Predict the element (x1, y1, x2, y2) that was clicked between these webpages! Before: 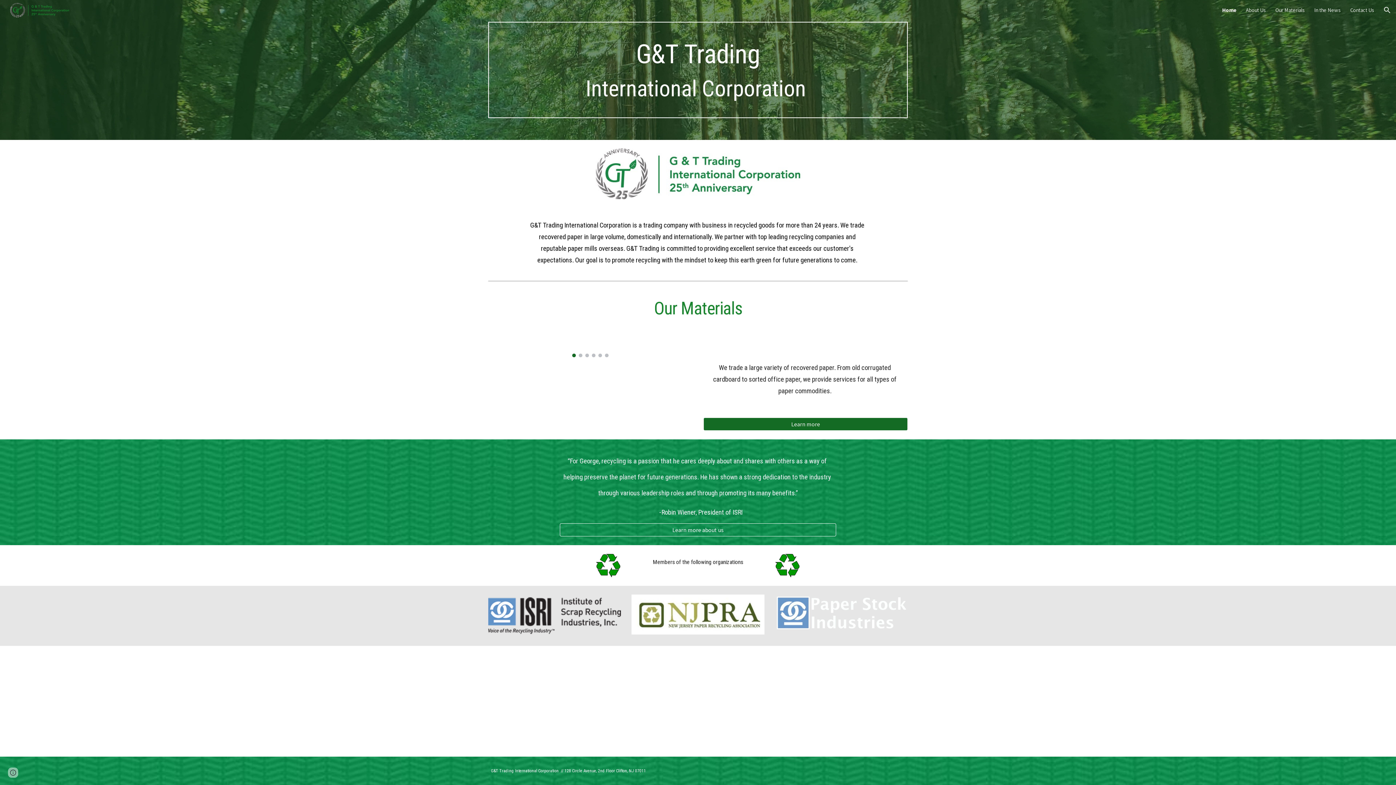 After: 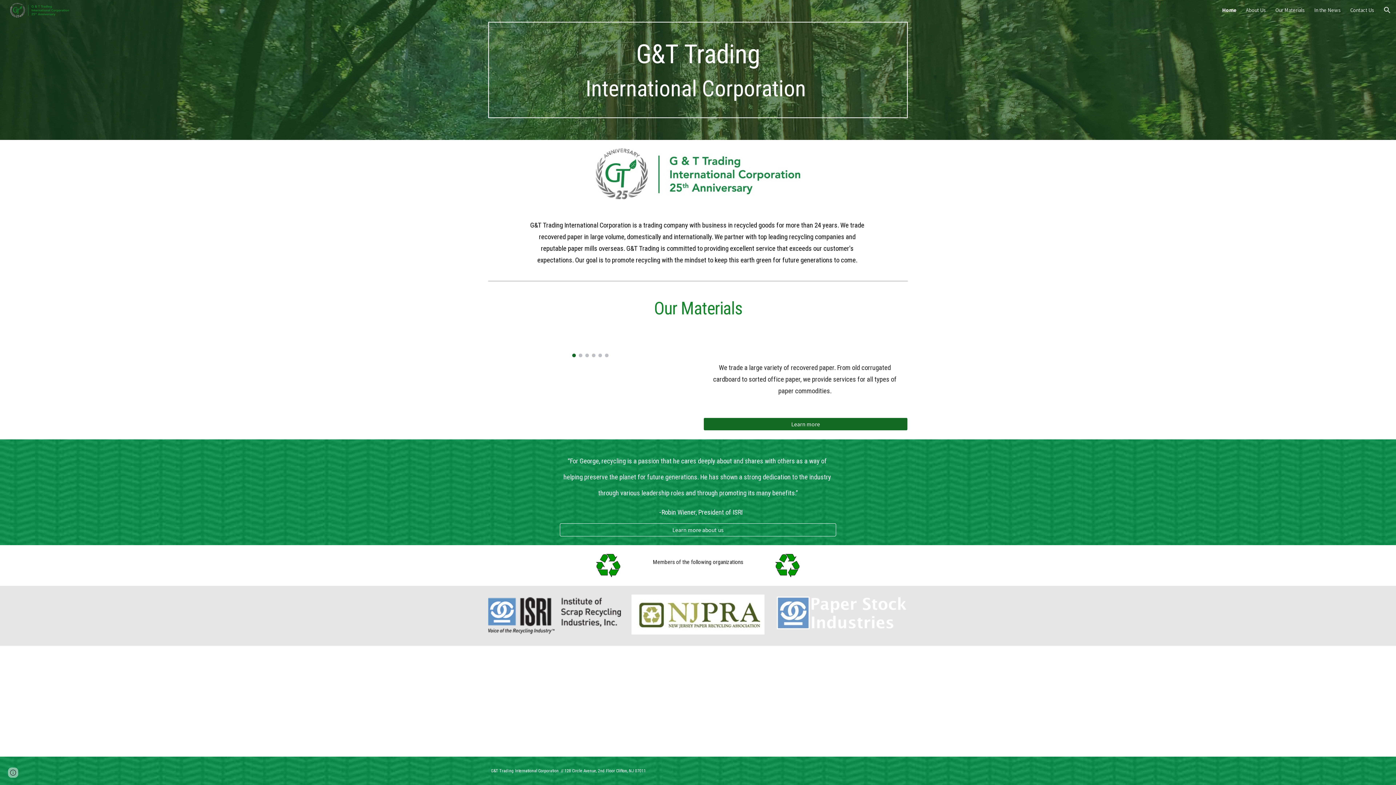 Action: bbox: (5, 3, 70, 14)